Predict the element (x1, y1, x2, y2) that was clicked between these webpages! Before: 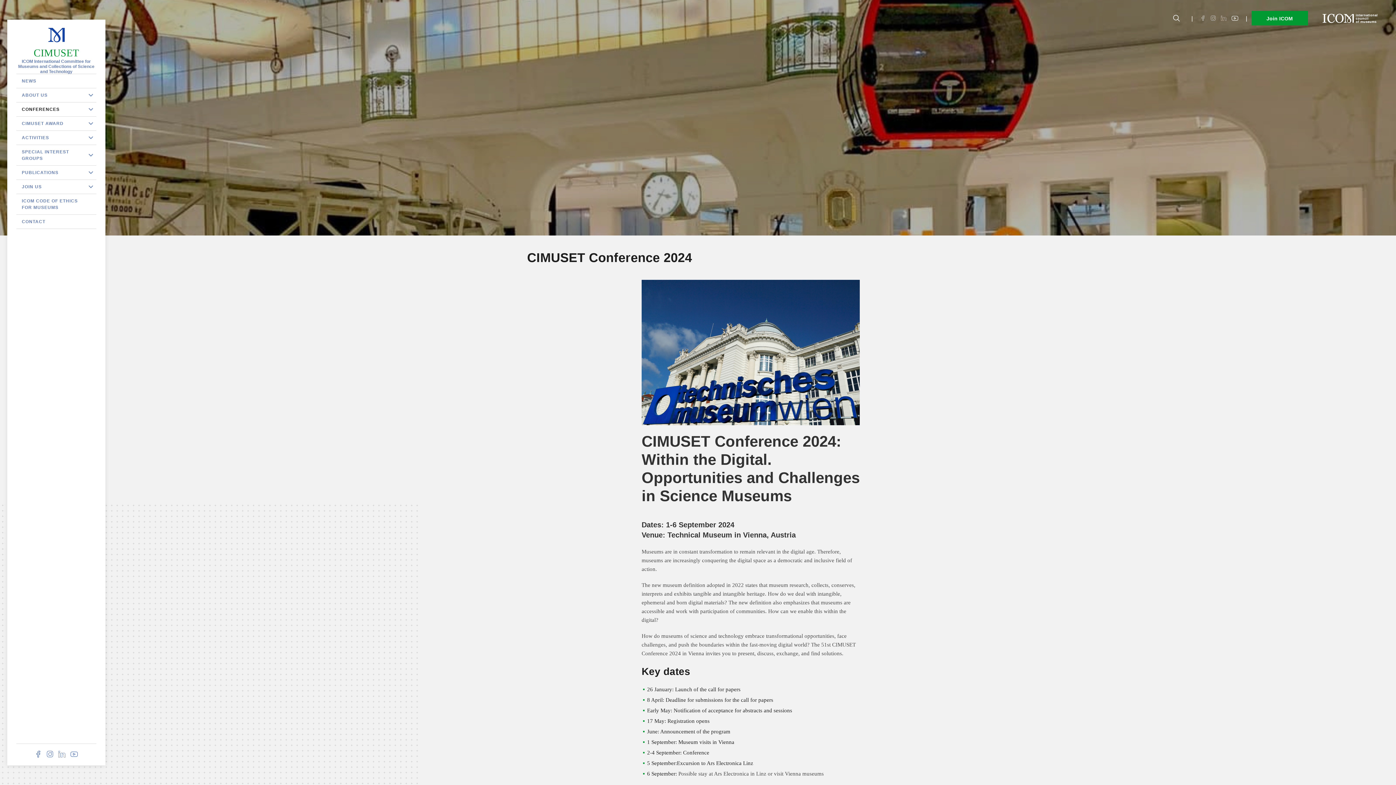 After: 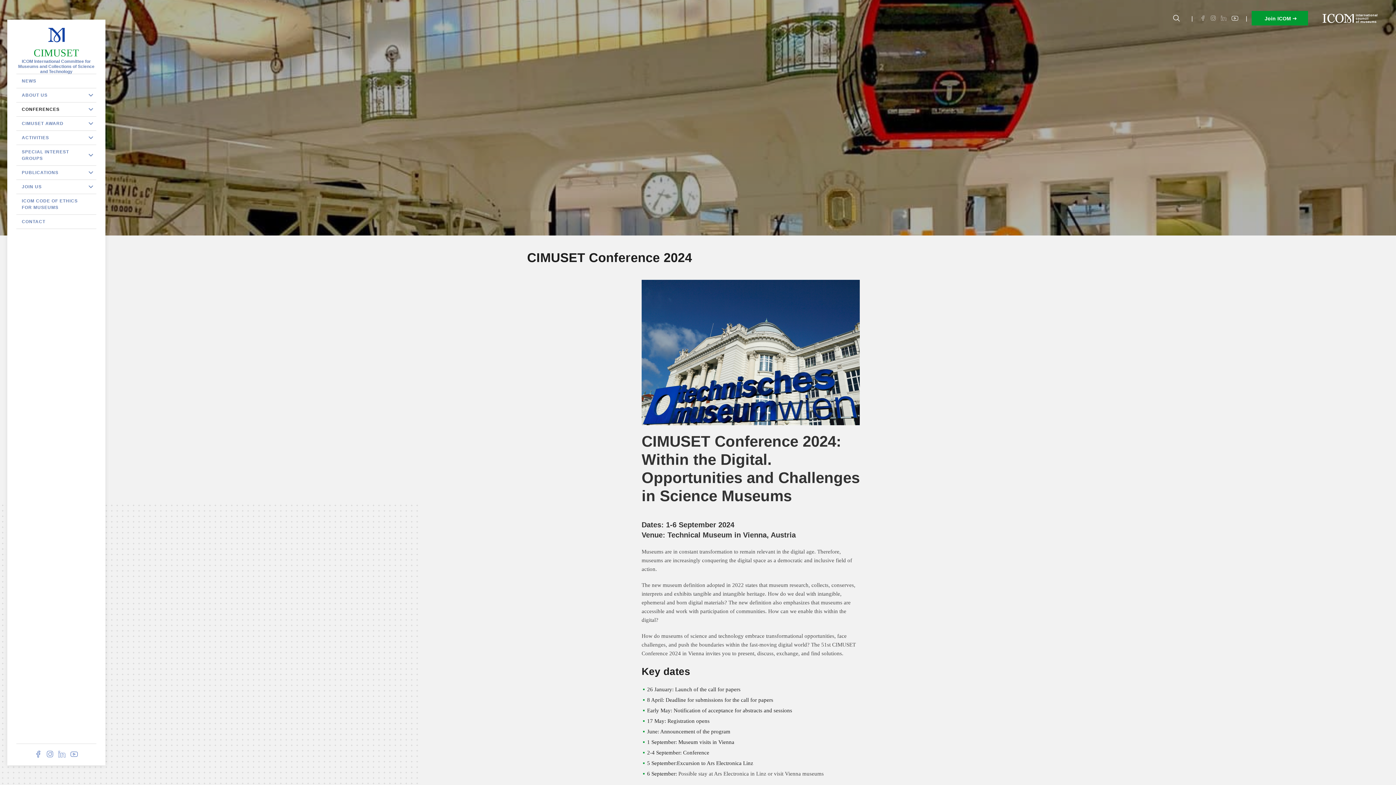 Action: label: Join ICOM bbox: (1251, 10, 1308, 25)